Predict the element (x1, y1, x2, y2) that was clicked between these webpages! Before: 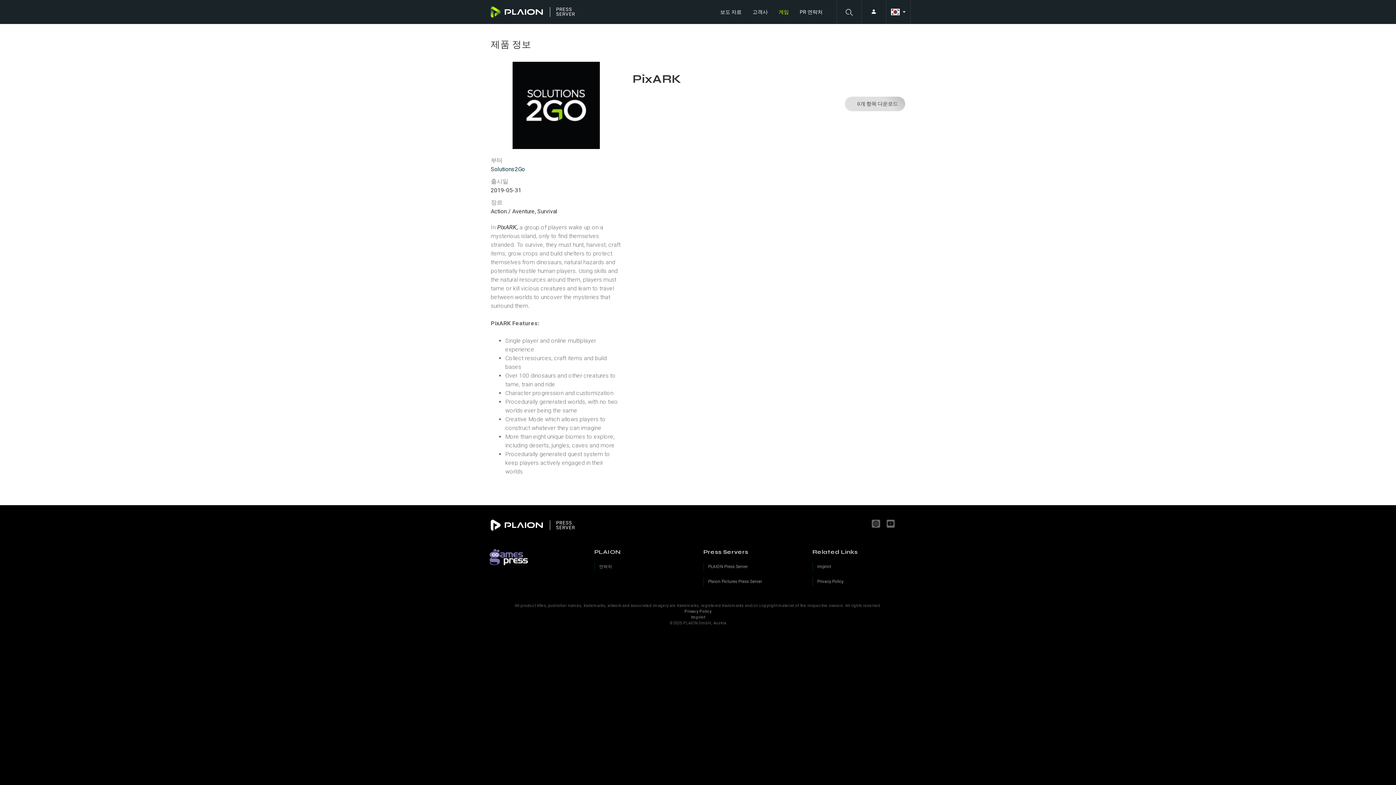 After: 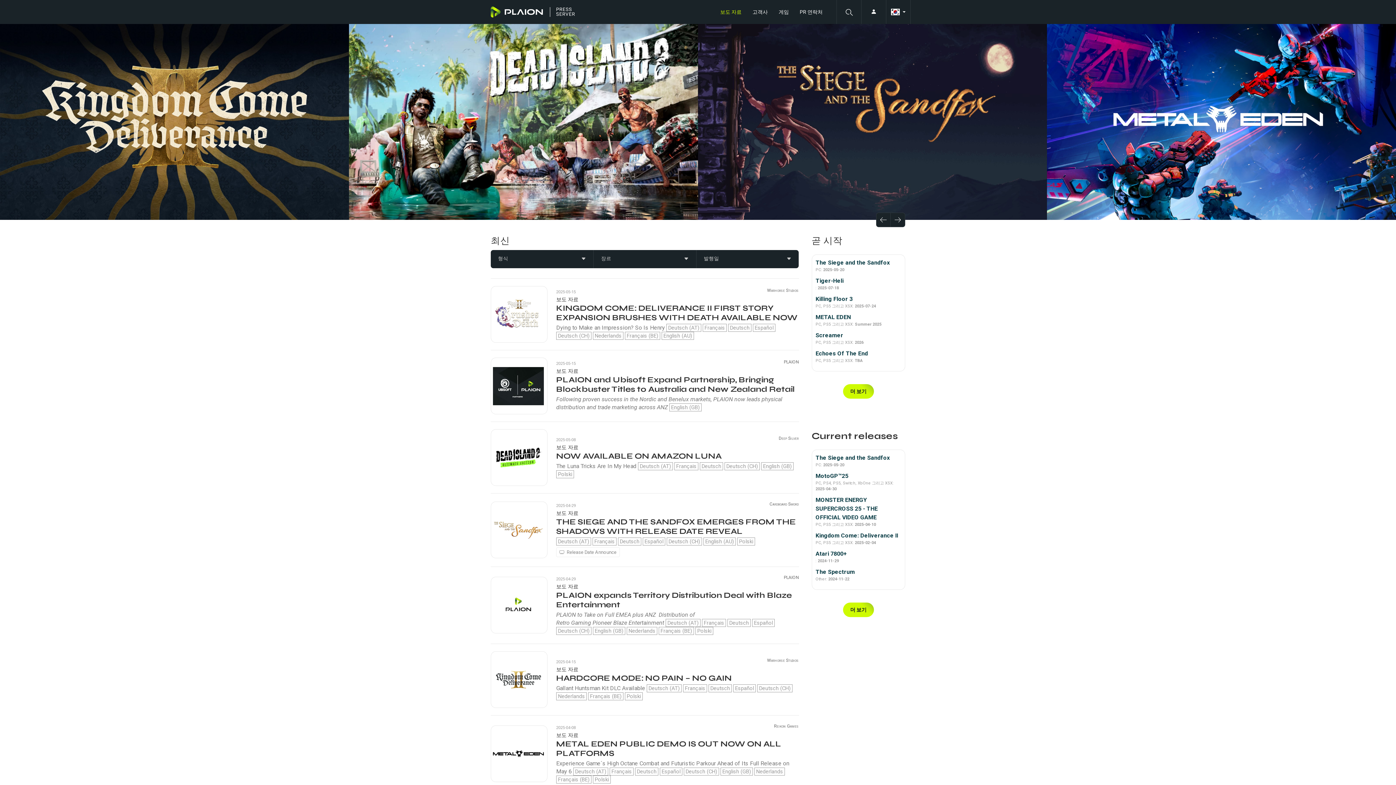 Action: bbox: (720, 0, 752, 24) label: 보도 자료